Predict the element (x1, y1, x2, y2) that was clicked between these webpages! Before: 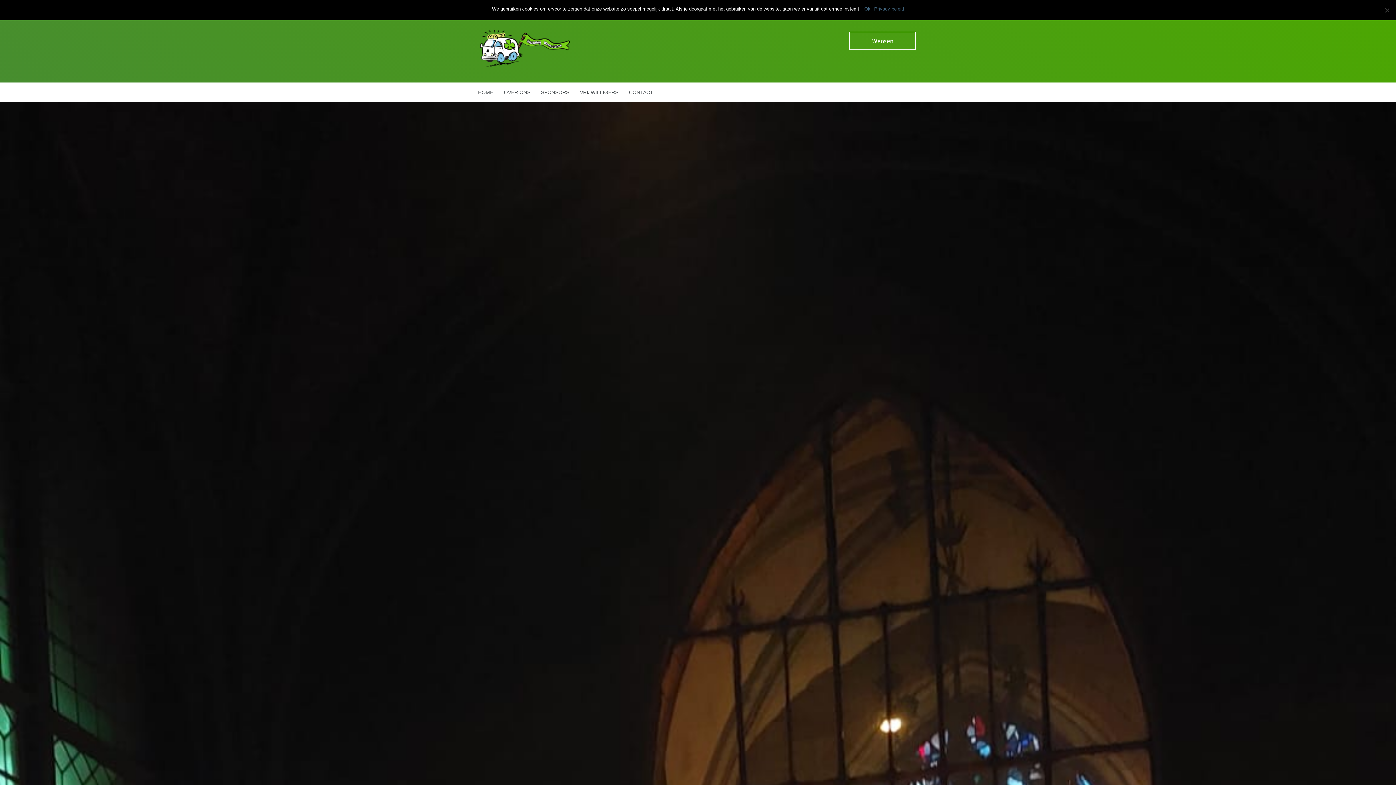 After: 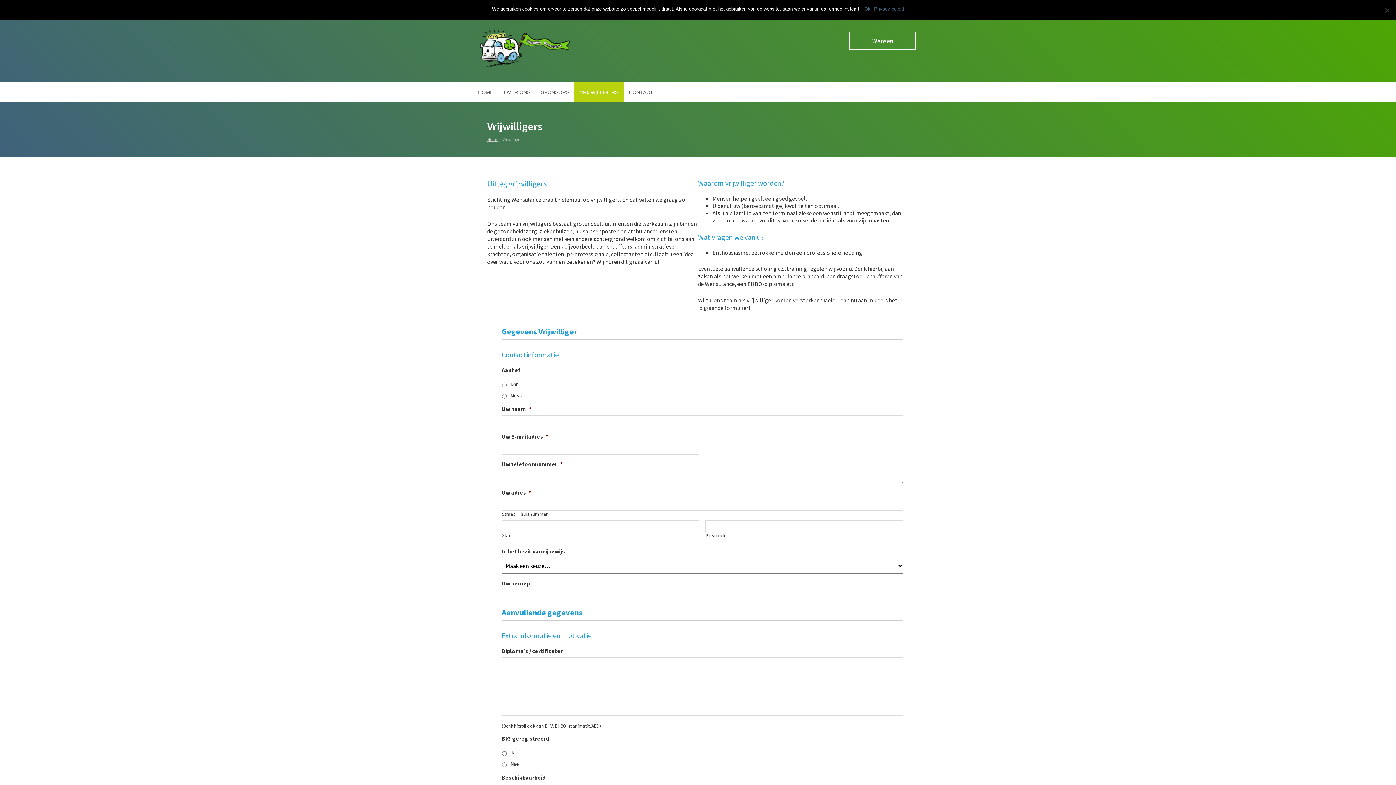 Action: label: VRIJWILLIGERS bbox: (574, 82, 624, 102)